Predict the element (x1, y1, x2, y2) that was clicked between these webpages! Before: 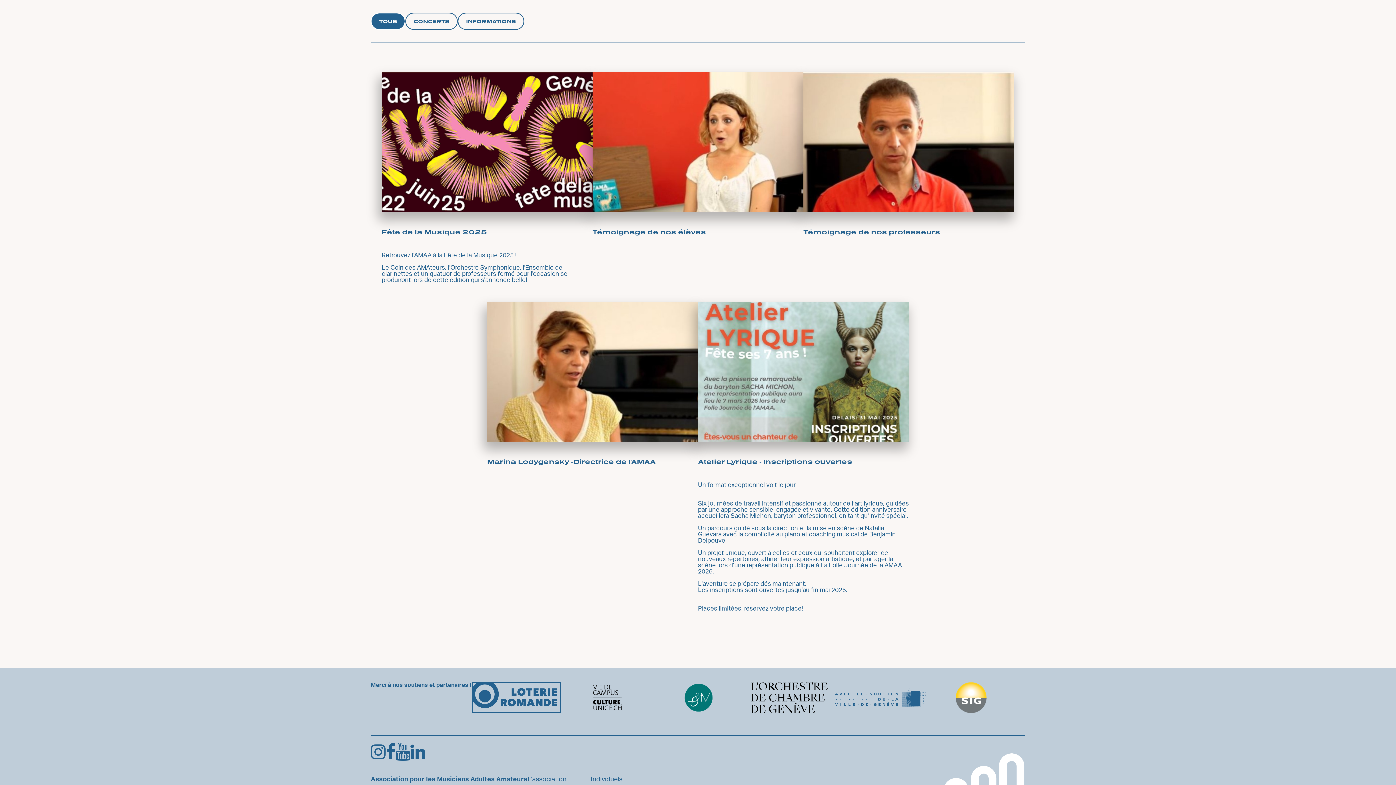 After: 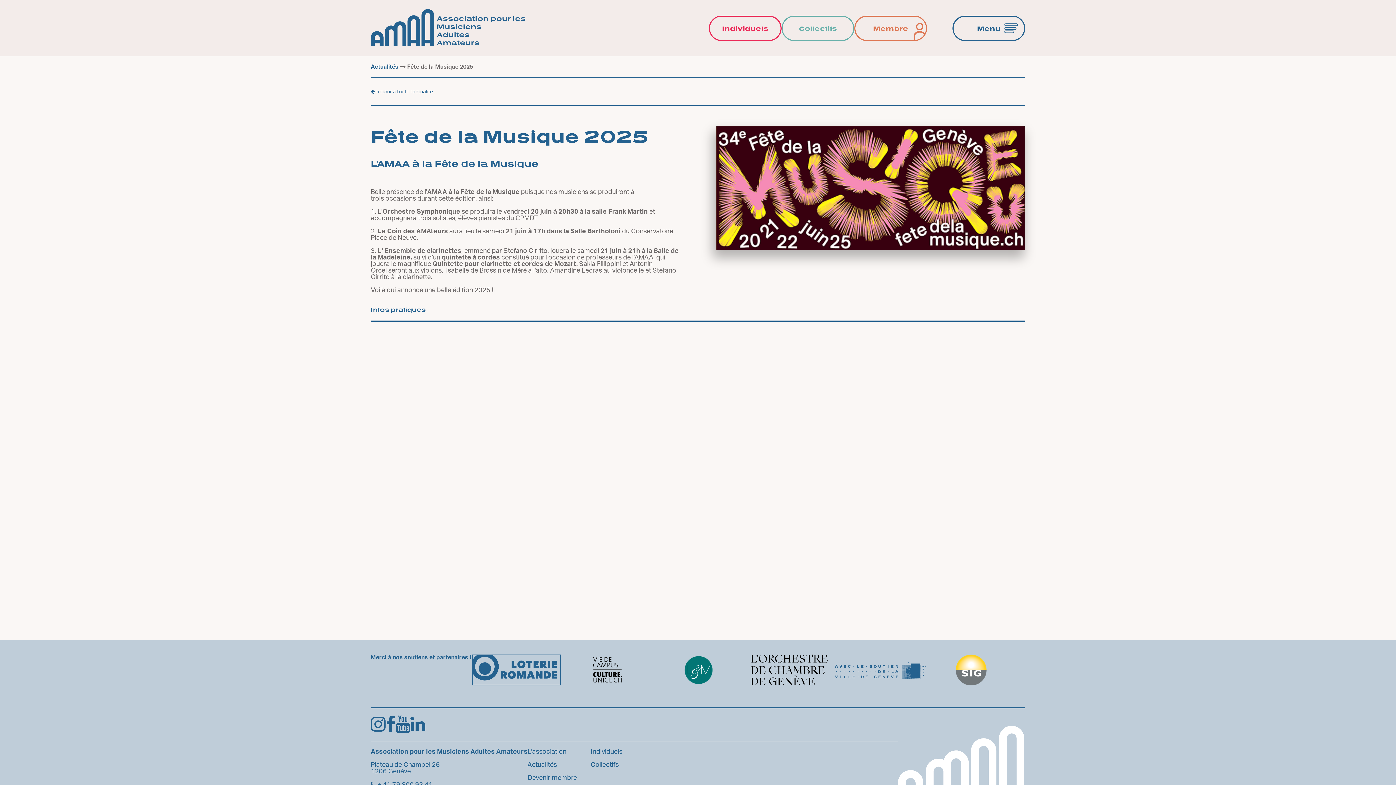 Action: label: Fête de la Musique 2025

Retrouvez l'AMAA à la Fête de la Musique 2025 !

Le Coin des AMAteurs, l'Orchestre Symphonique, l'Ensemble de clarinettes et un quatuor de professeurs formé pour l'occasion se produiront lors de cette édition qui s'annonce belle!

  bbox: (381, 72, 592, 301)